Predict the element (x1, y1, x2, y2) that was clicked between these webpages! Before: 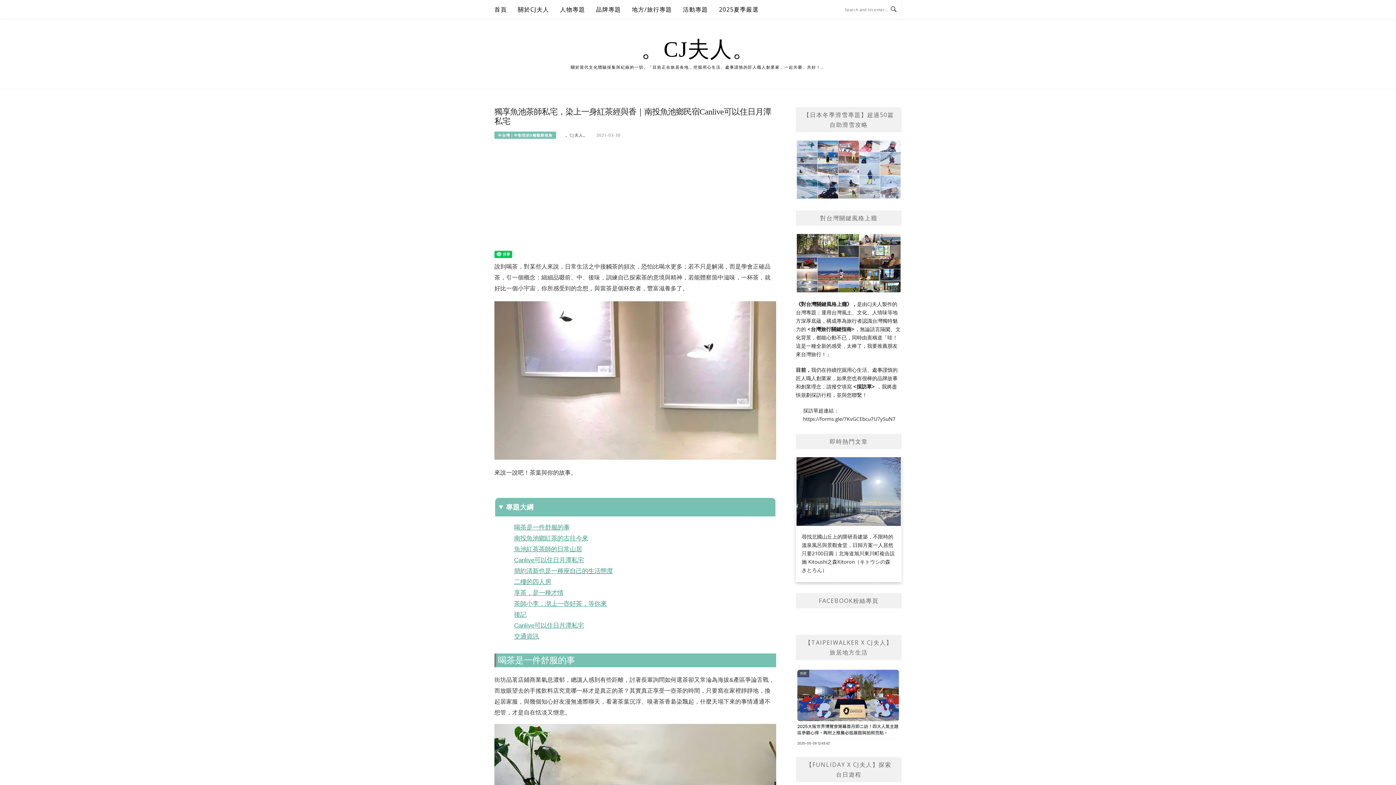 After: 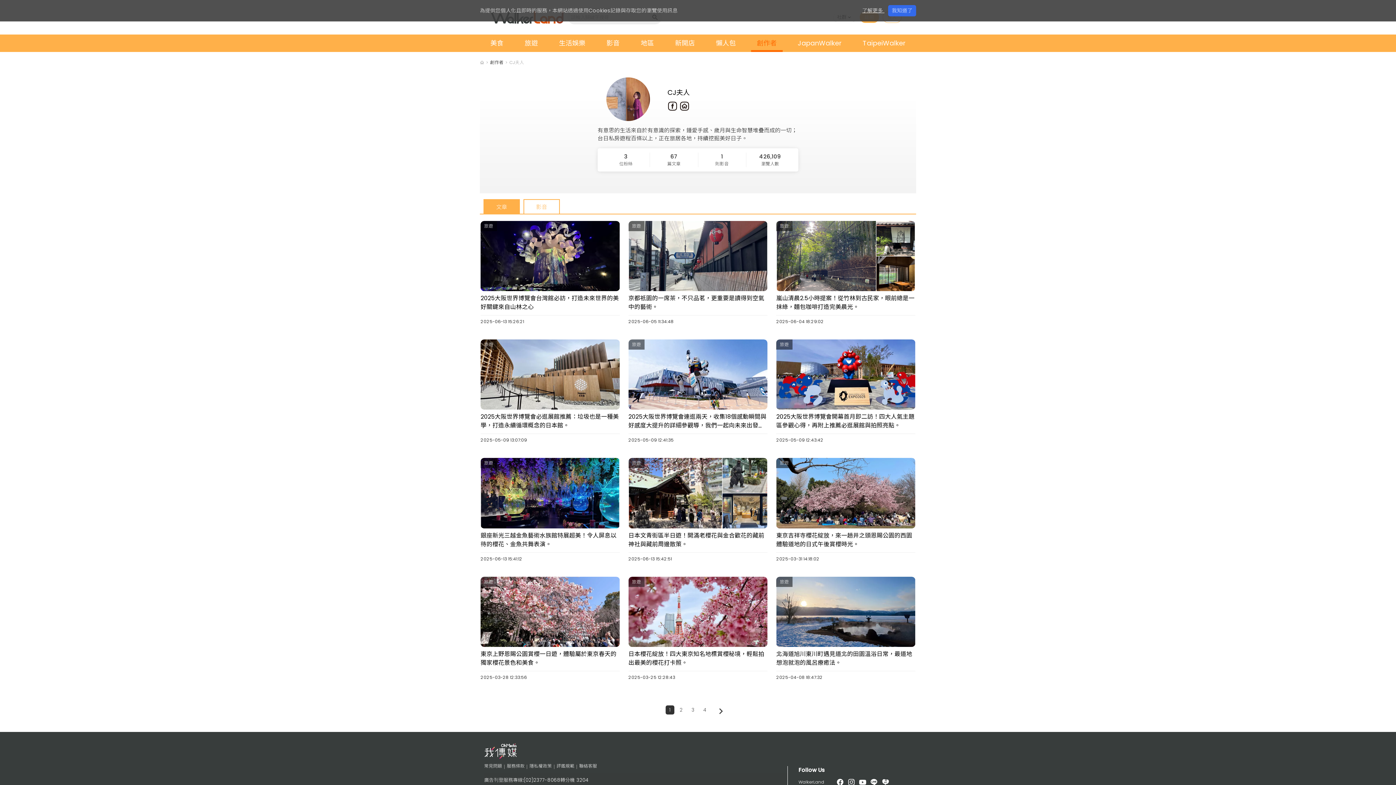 Action: bbox: (796, 703, 901, 709)